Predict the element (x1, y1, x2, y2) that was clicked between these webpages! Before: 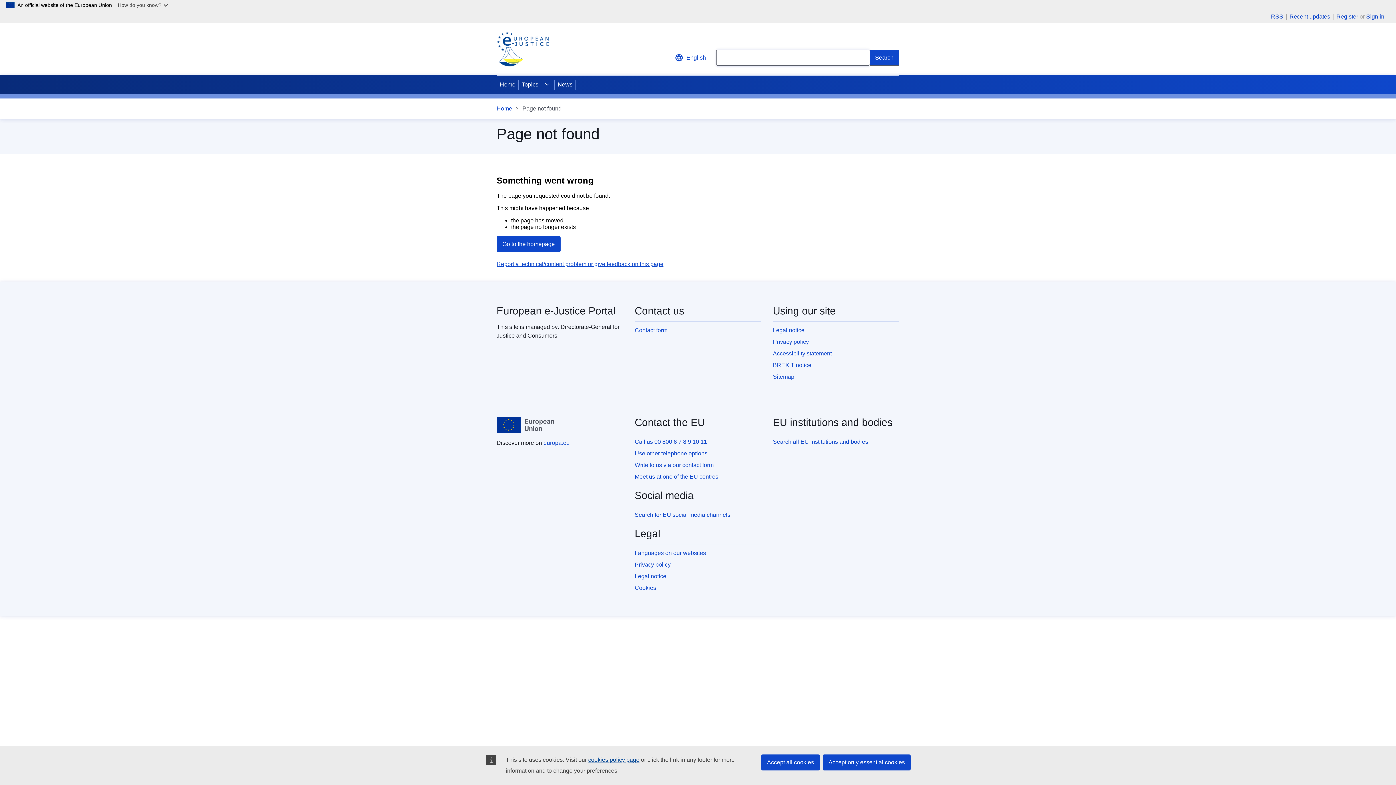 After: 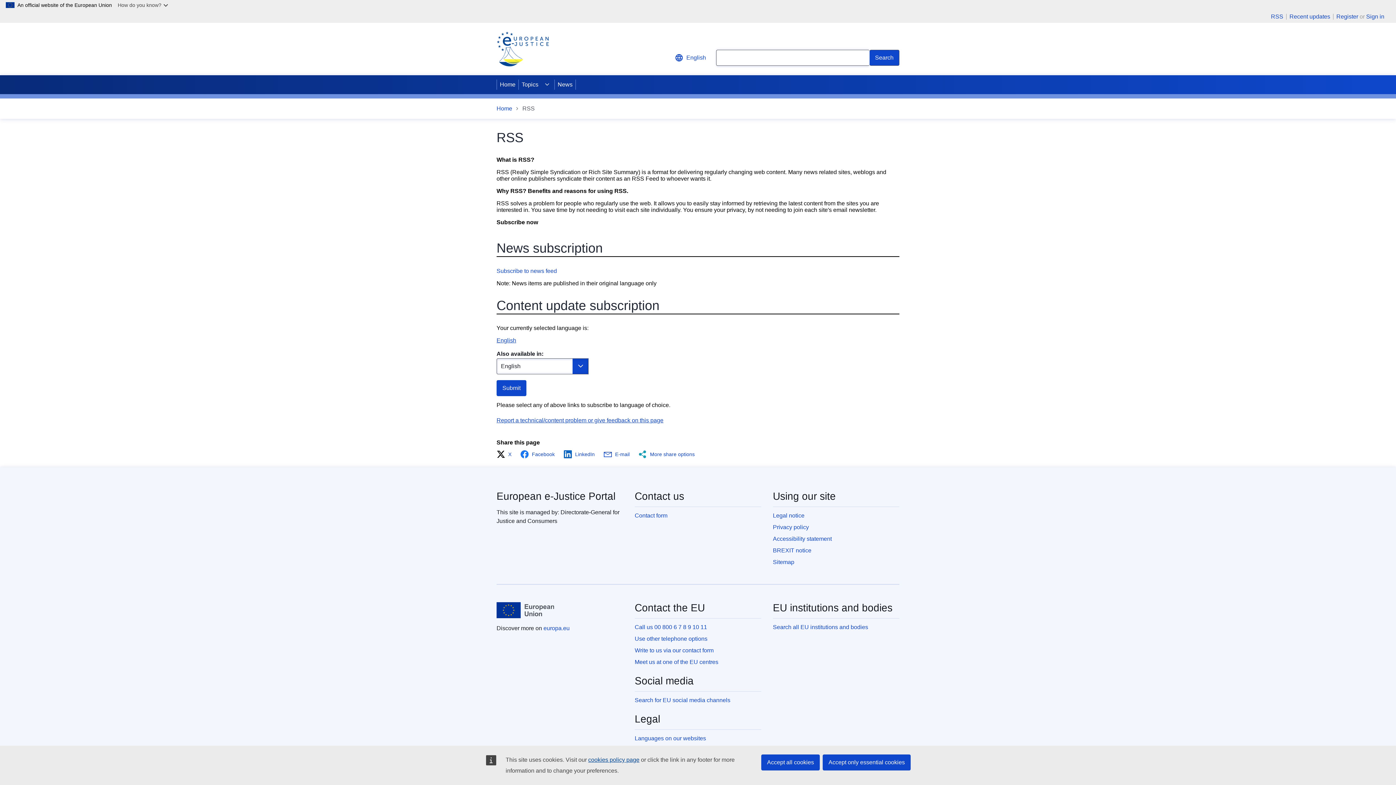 Action: label: RSS bbox: (1268, 13, 1286, 19)